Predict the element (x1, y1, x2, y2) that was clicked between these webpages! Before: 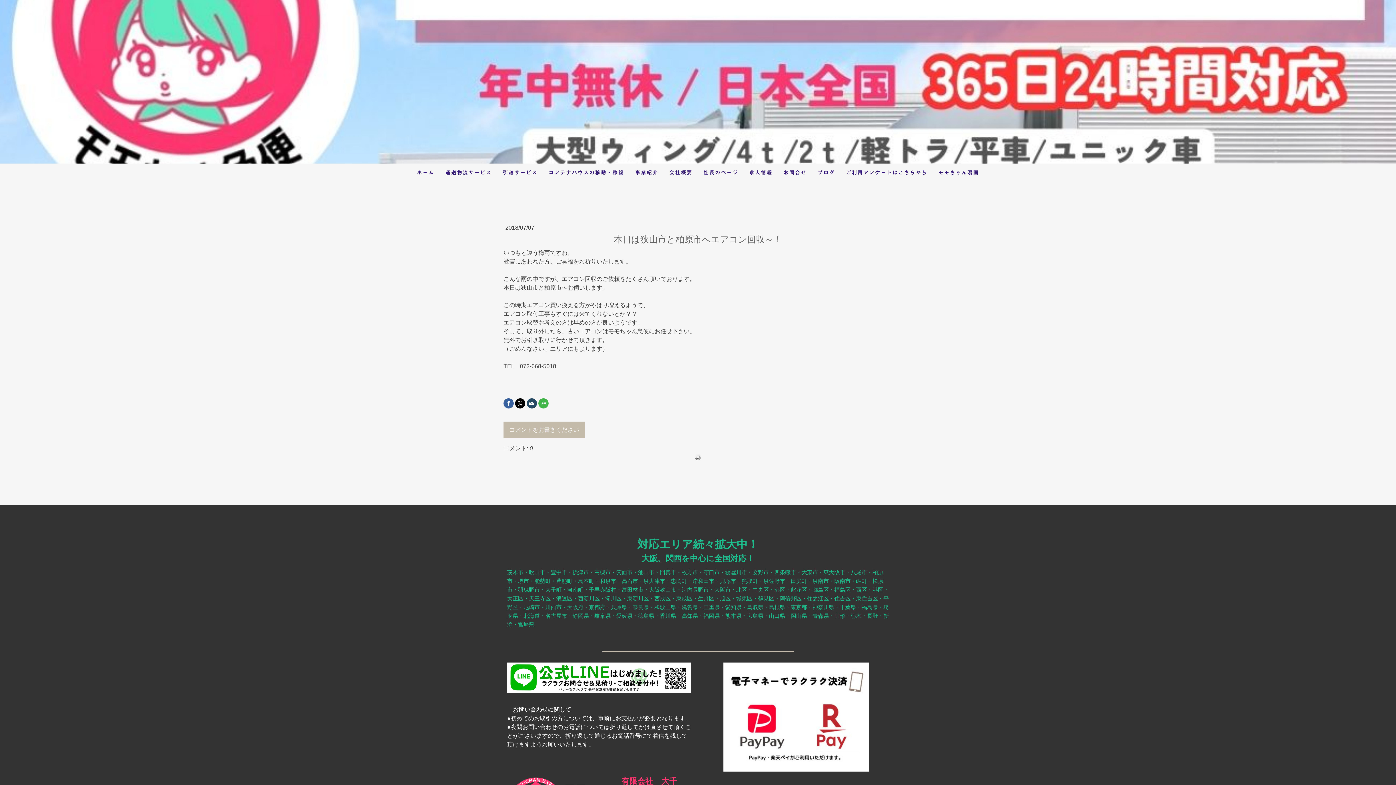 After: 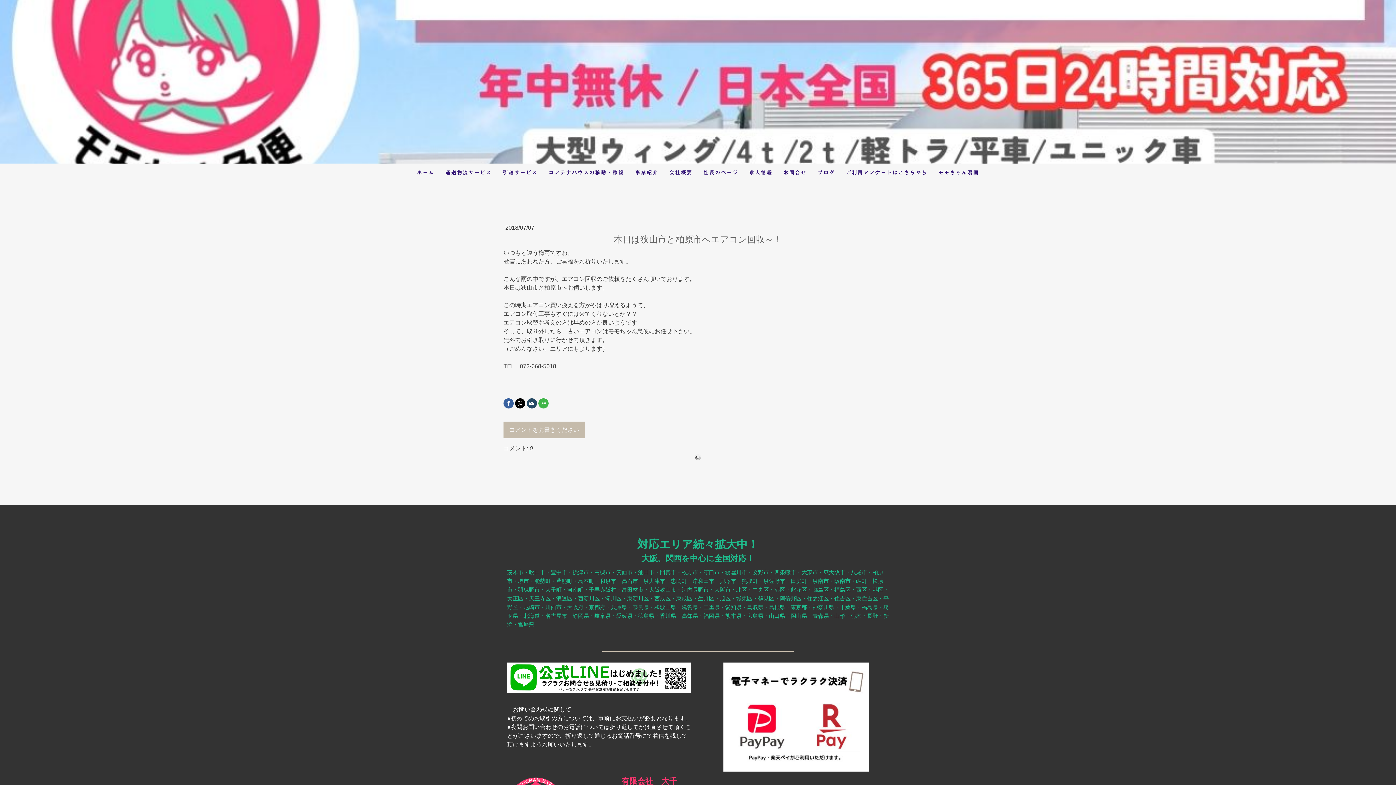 Action: label: ご利用アンケートはこちらから bbox: (840, 163, 933, 181)